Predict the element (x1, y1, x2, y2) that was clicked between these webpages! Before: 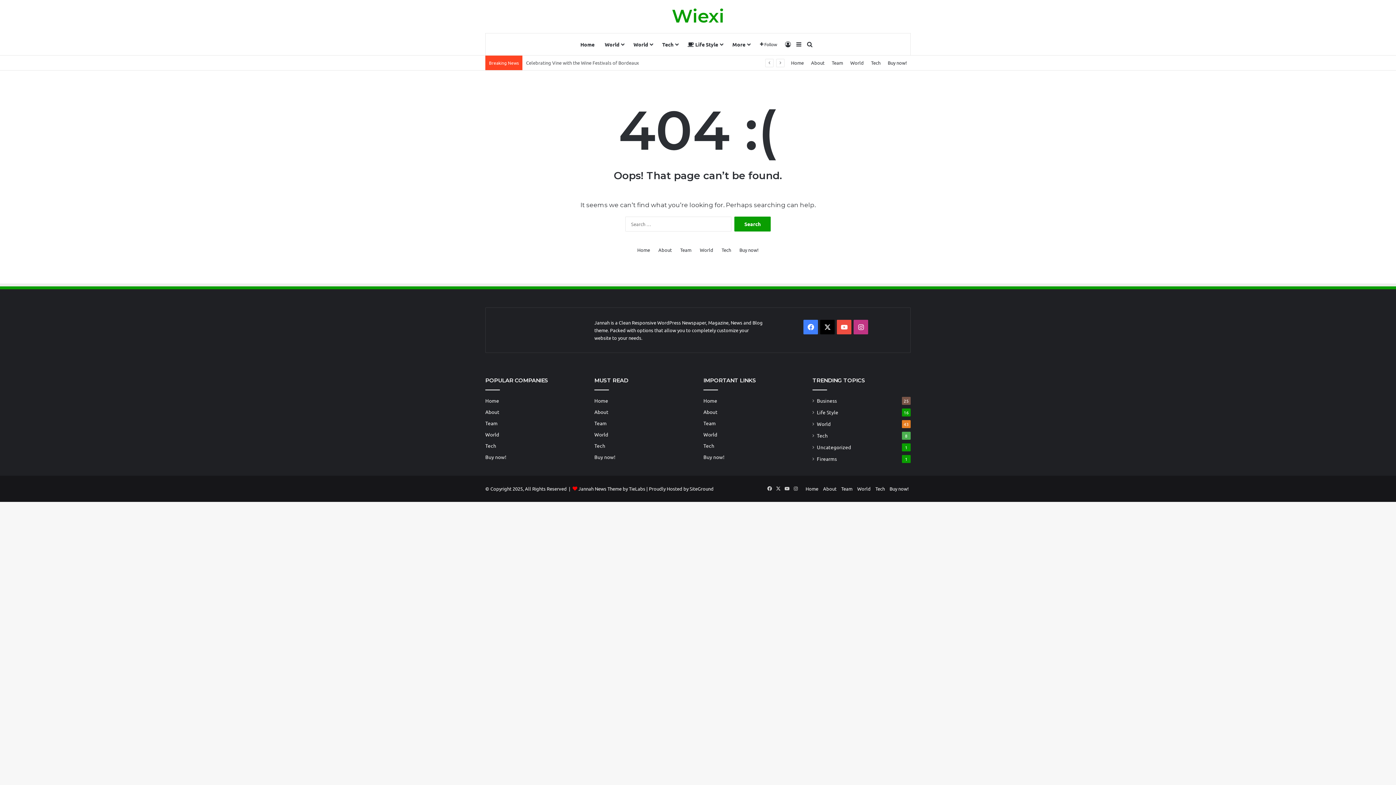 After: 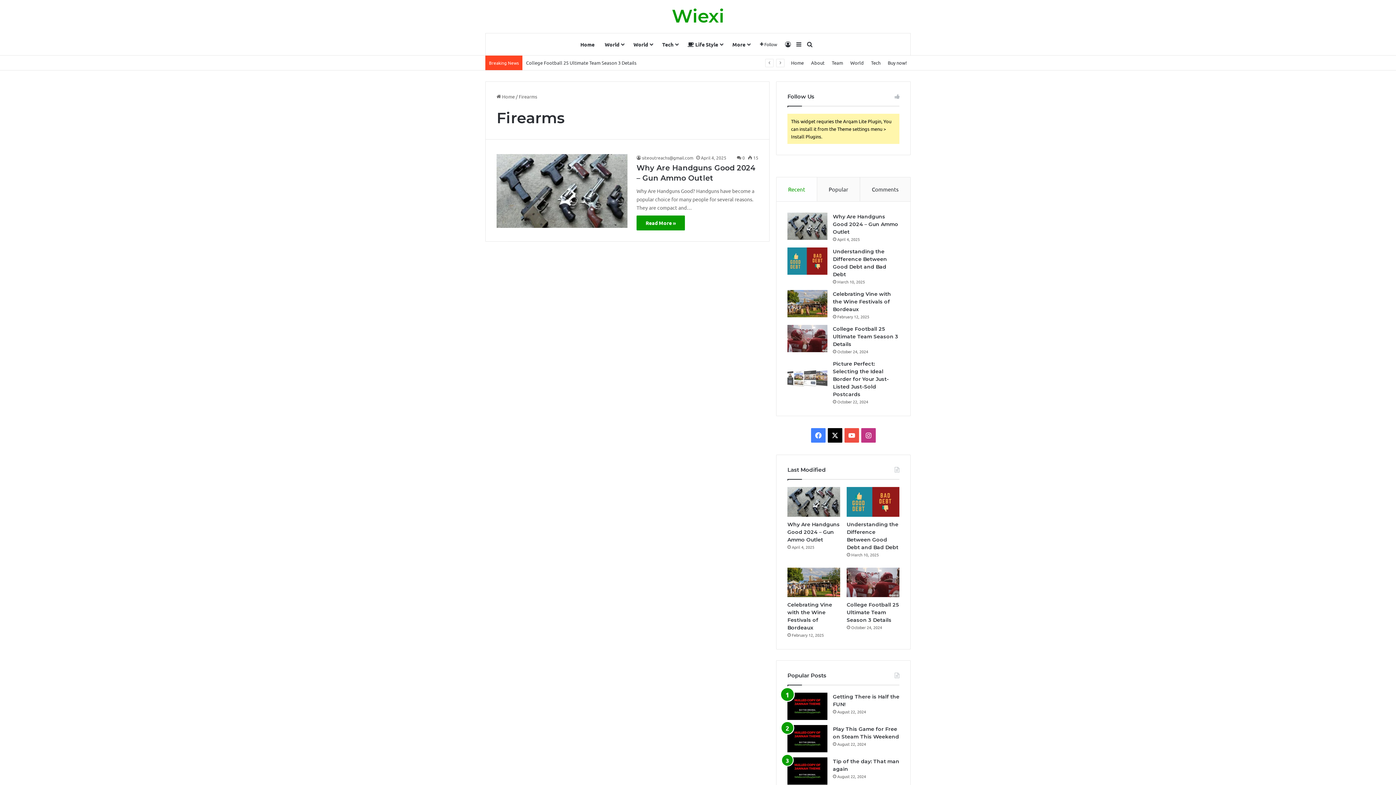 Action: bbox: (817, 455, 837, 462) label: Firearms